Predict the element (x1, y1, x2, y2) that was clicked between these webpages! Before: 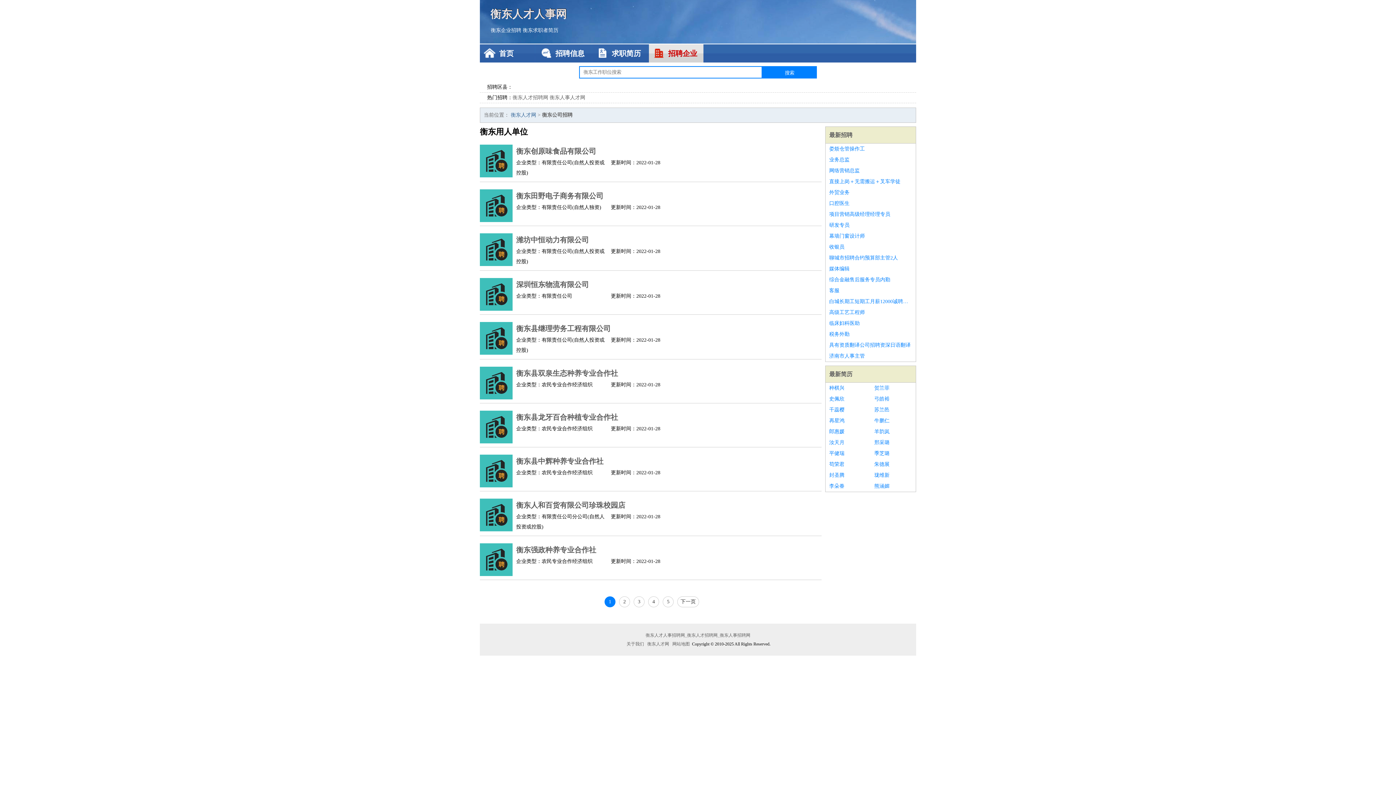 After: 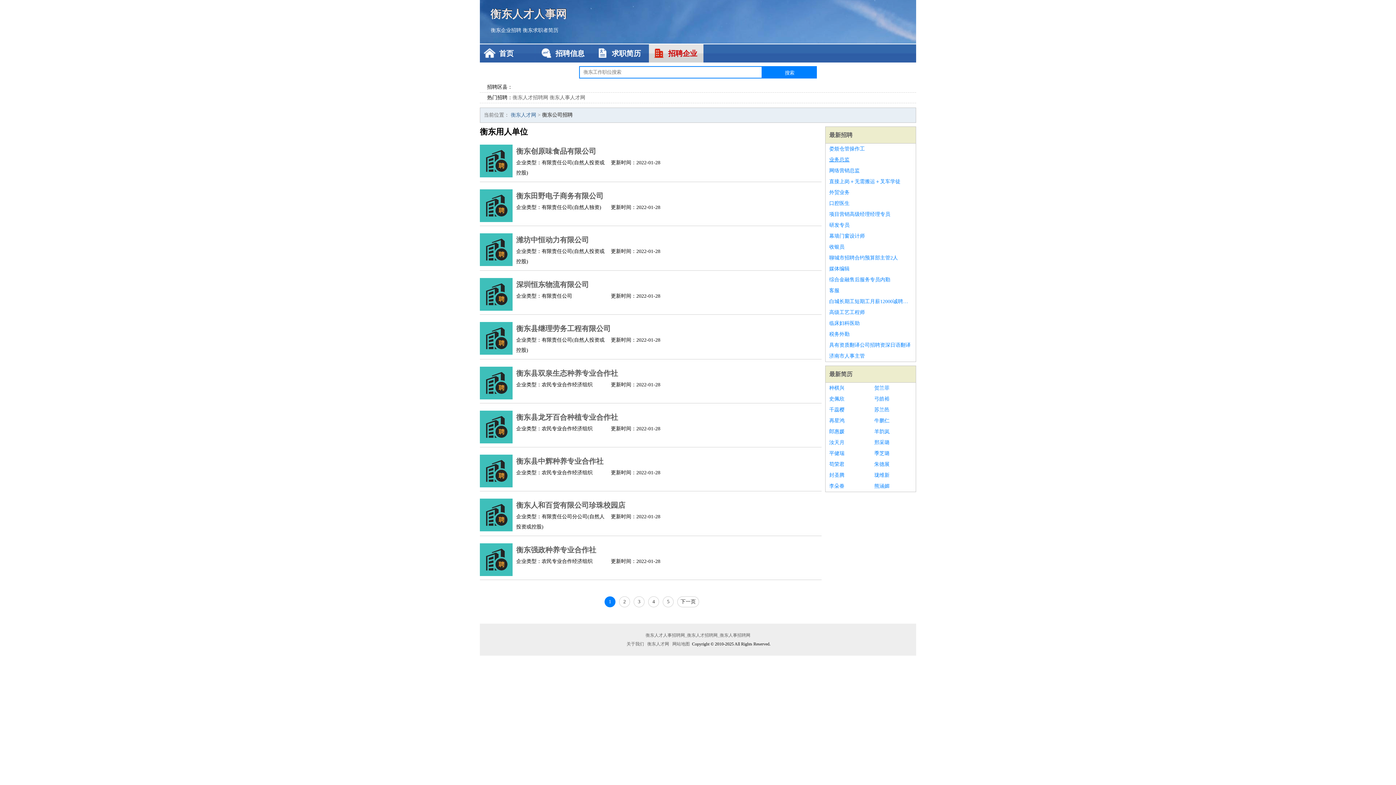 Action: bbox: (829, 154, 912, 165) label: 业务总监